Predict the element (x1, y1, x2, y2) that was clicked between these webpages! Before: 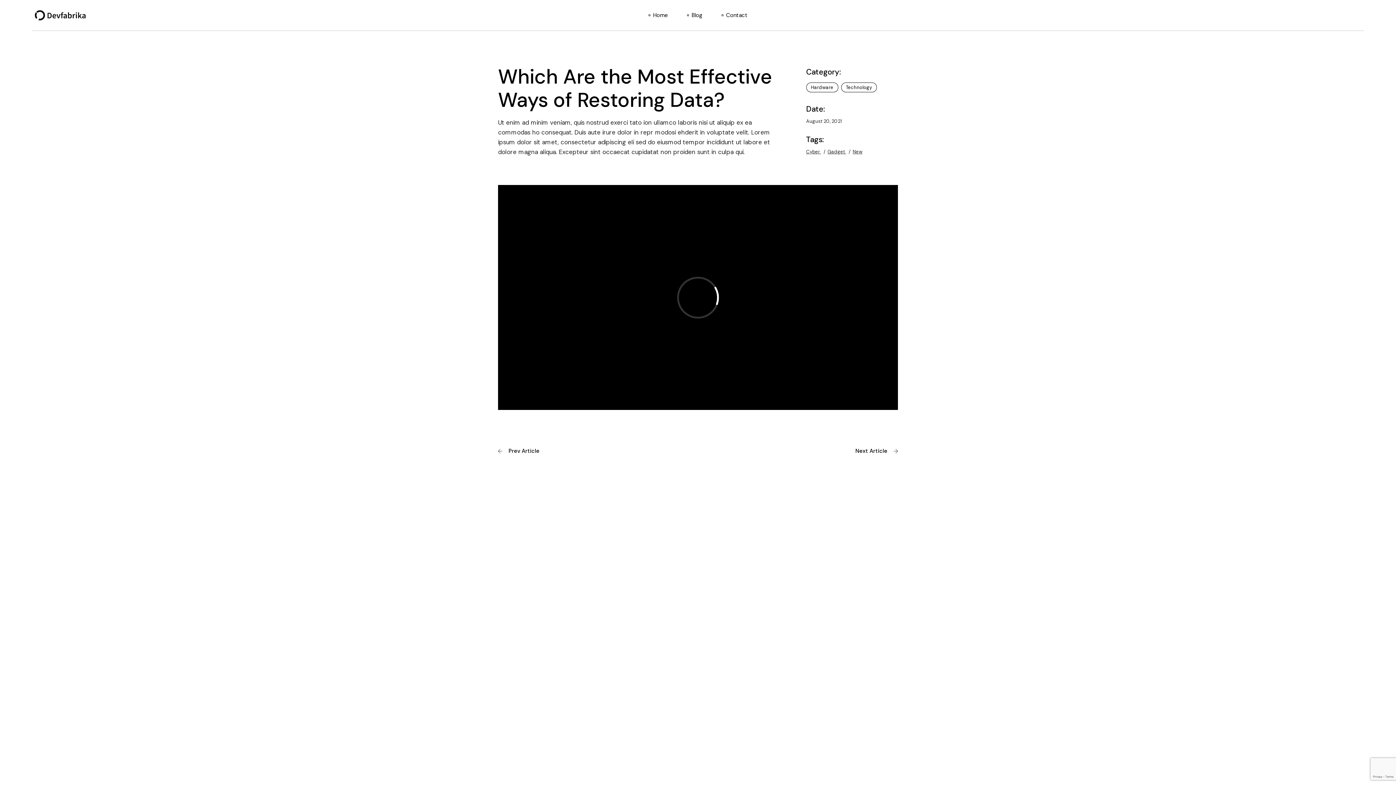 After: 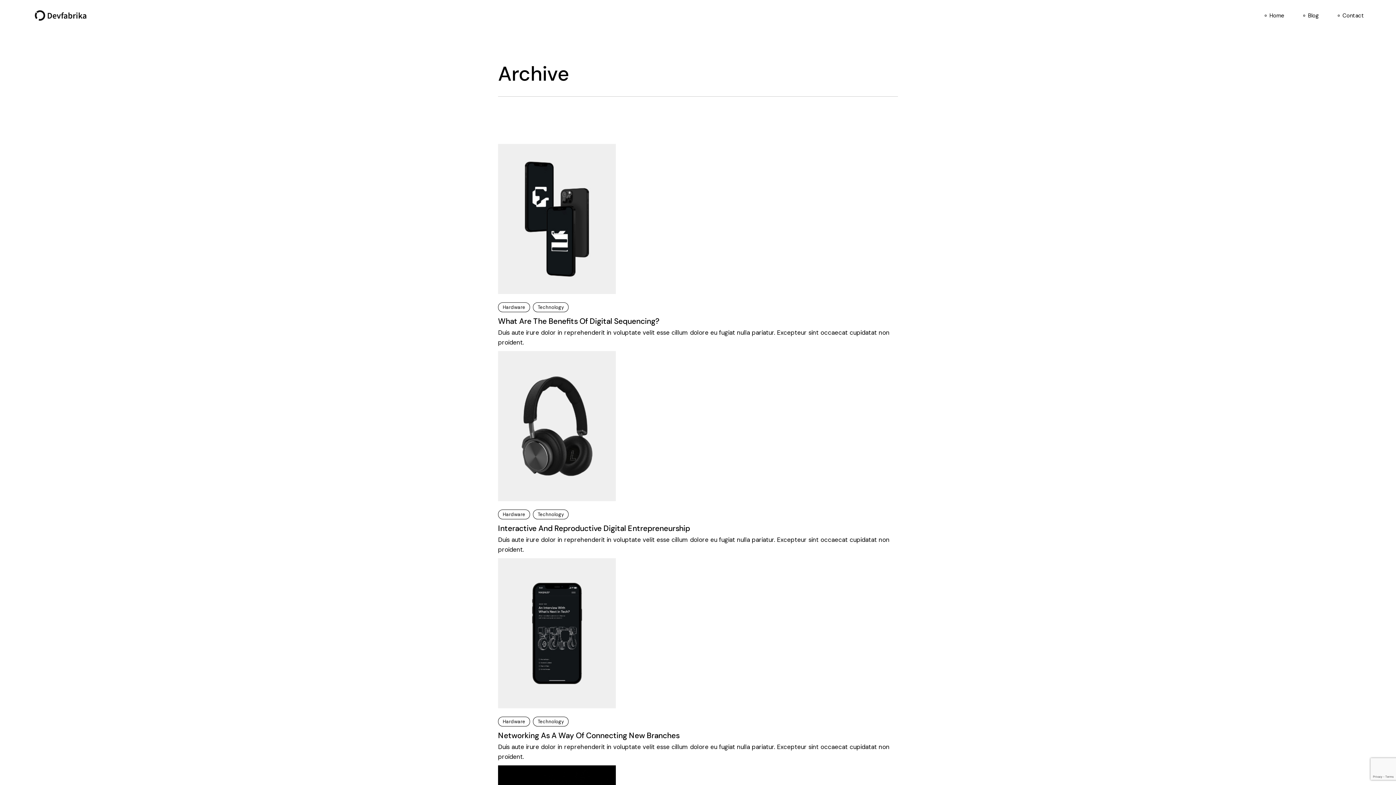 Action: bbox: (852, 148, 862, 155) label: New